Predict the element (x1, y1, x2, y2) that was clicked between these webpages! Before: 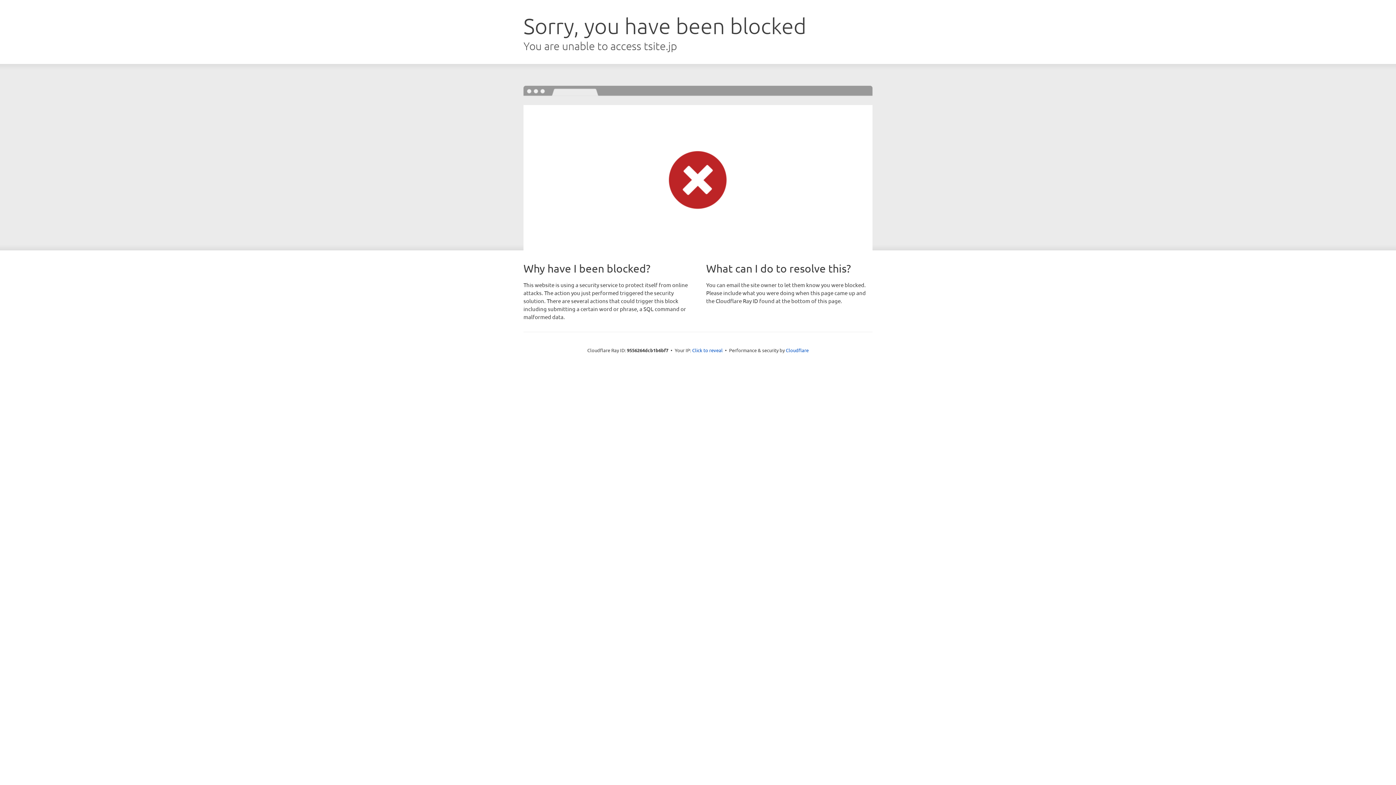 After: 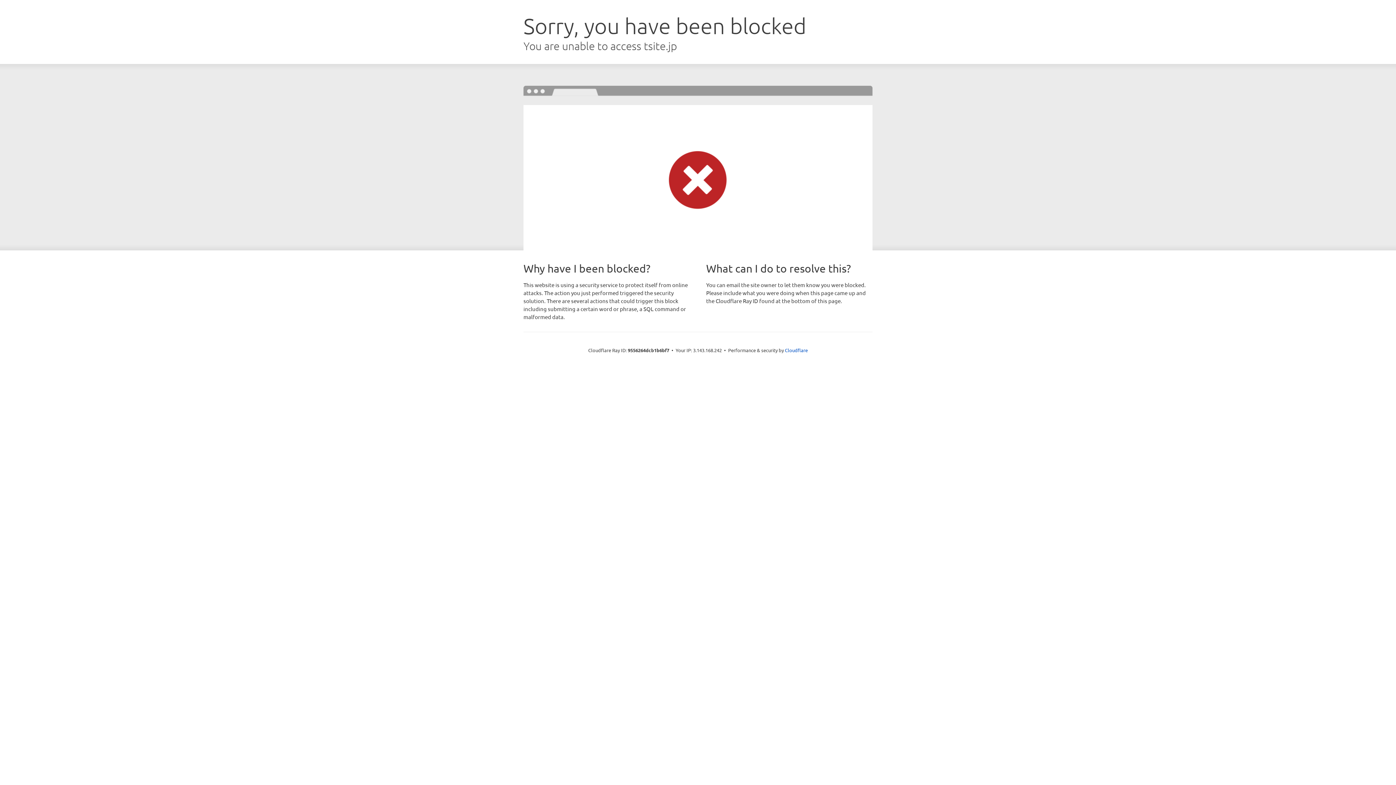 Action: label: Click to reveal bbox: (692, 346, 722, 353)